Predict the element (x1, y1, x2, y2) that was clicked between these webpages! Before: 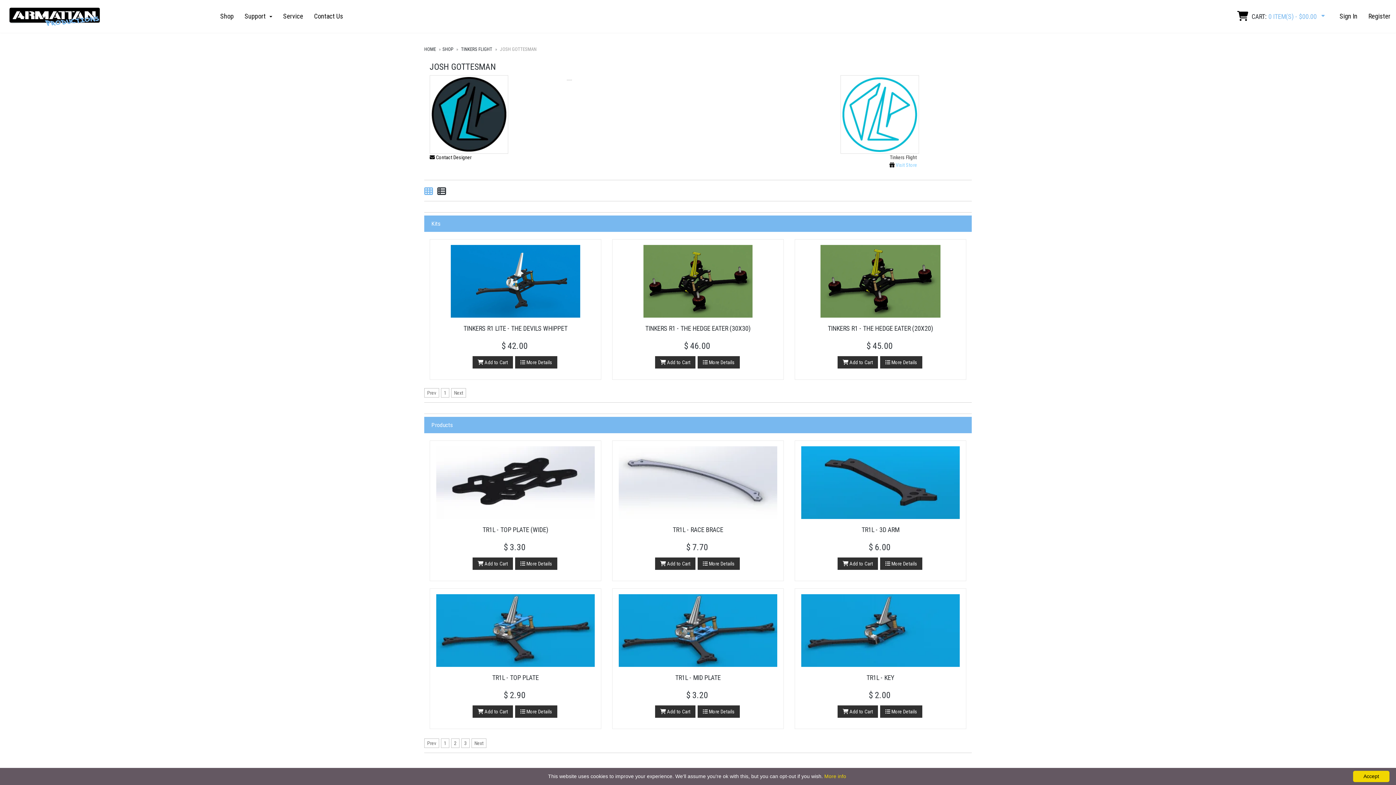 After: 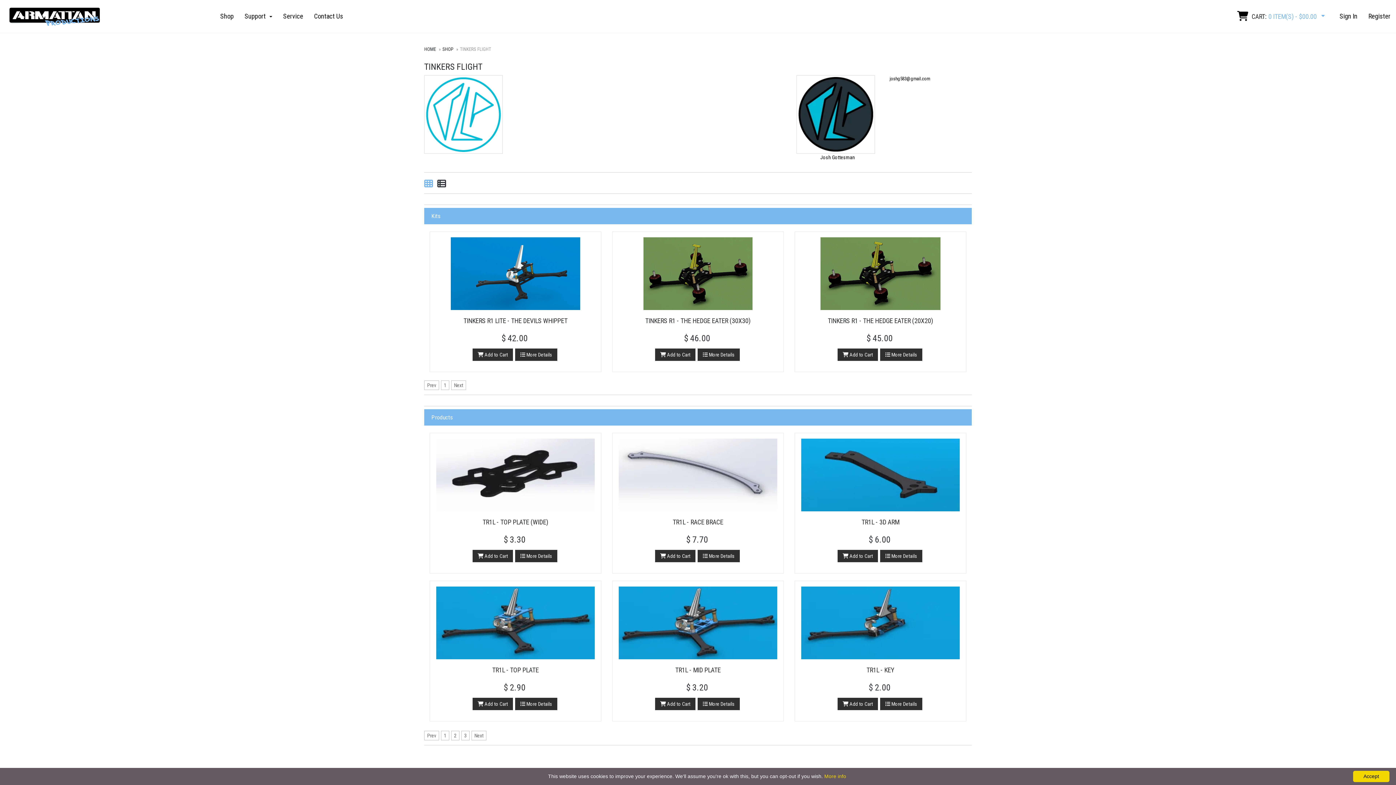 Action: bbox: (889, 162, 917, 168) label:  Visit Store